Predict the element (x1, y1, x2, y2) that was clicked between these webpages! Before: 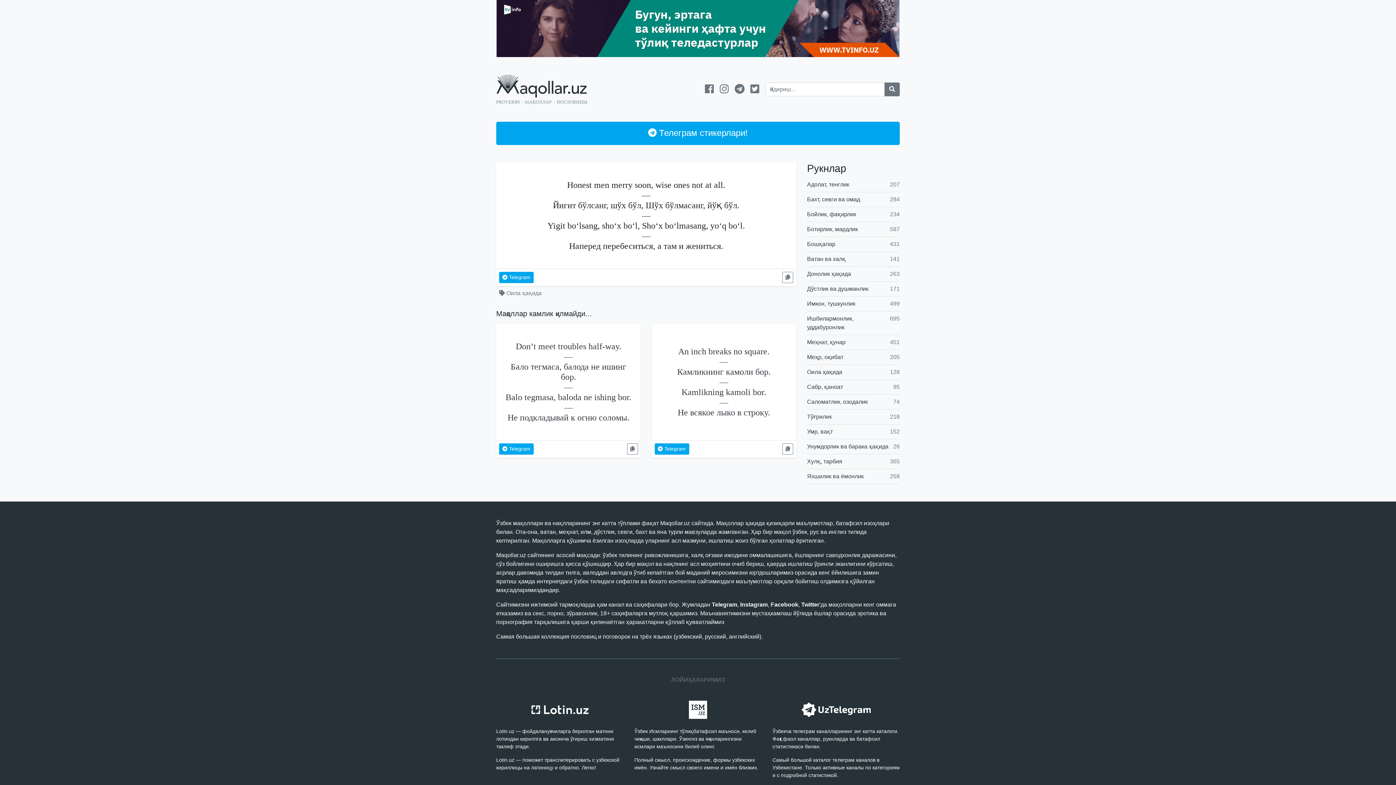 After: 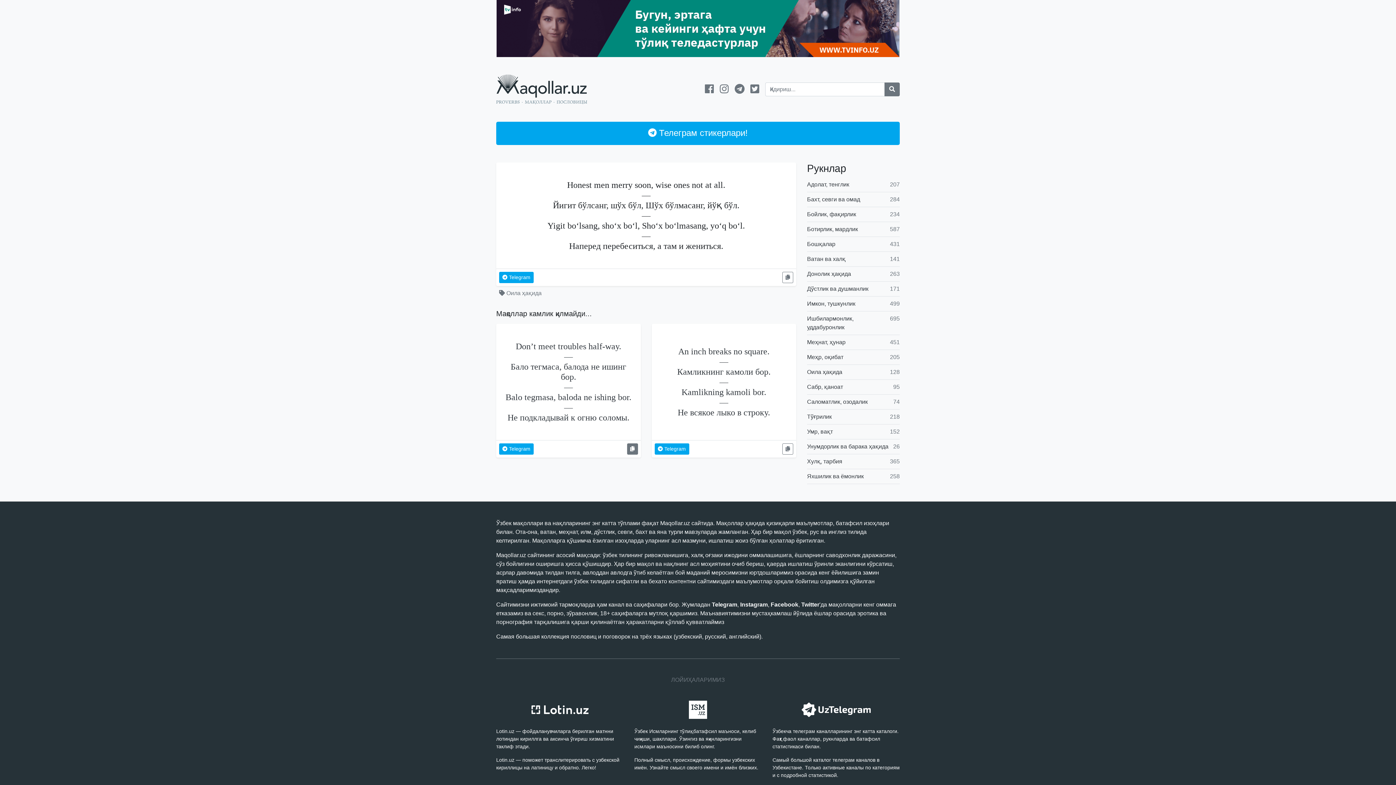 Action: bbox: (627, 443, 638, 454)